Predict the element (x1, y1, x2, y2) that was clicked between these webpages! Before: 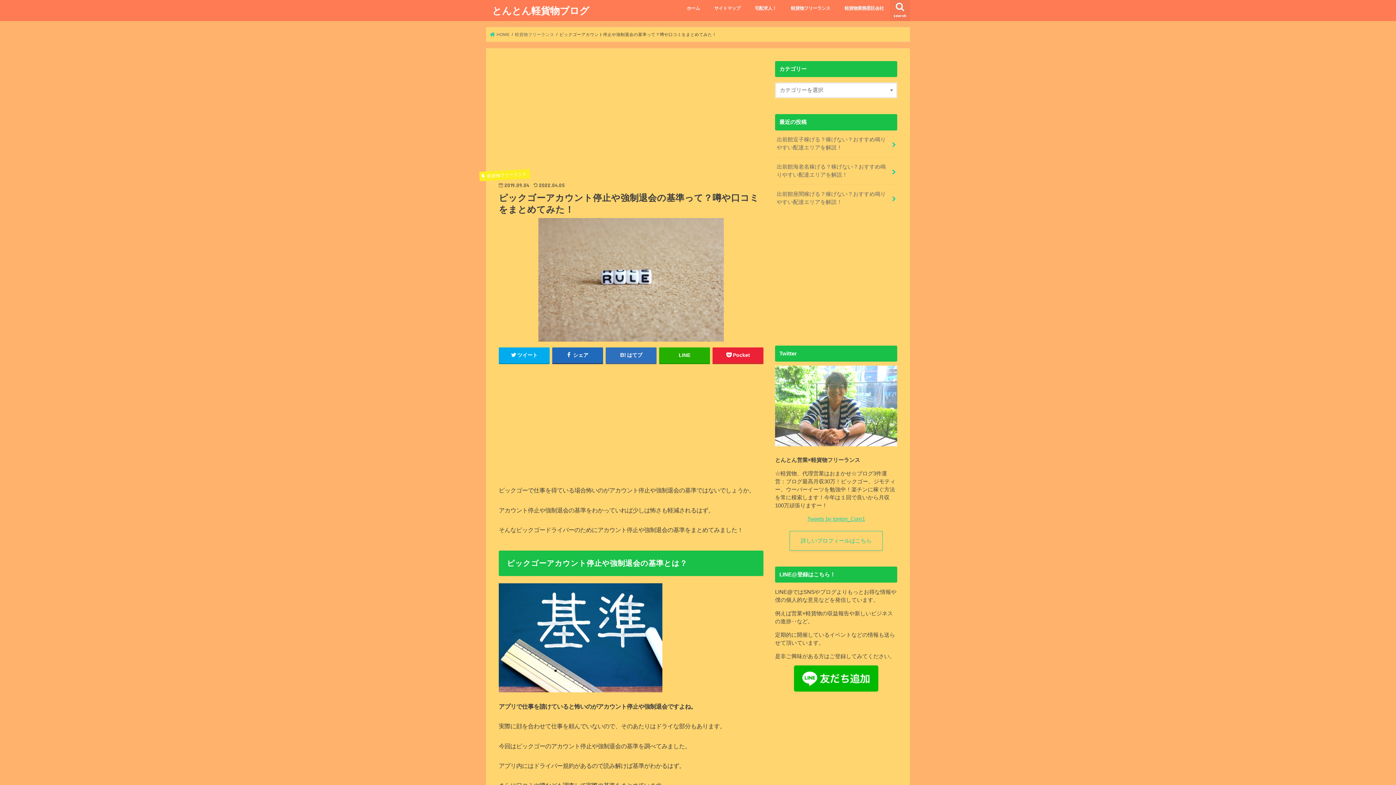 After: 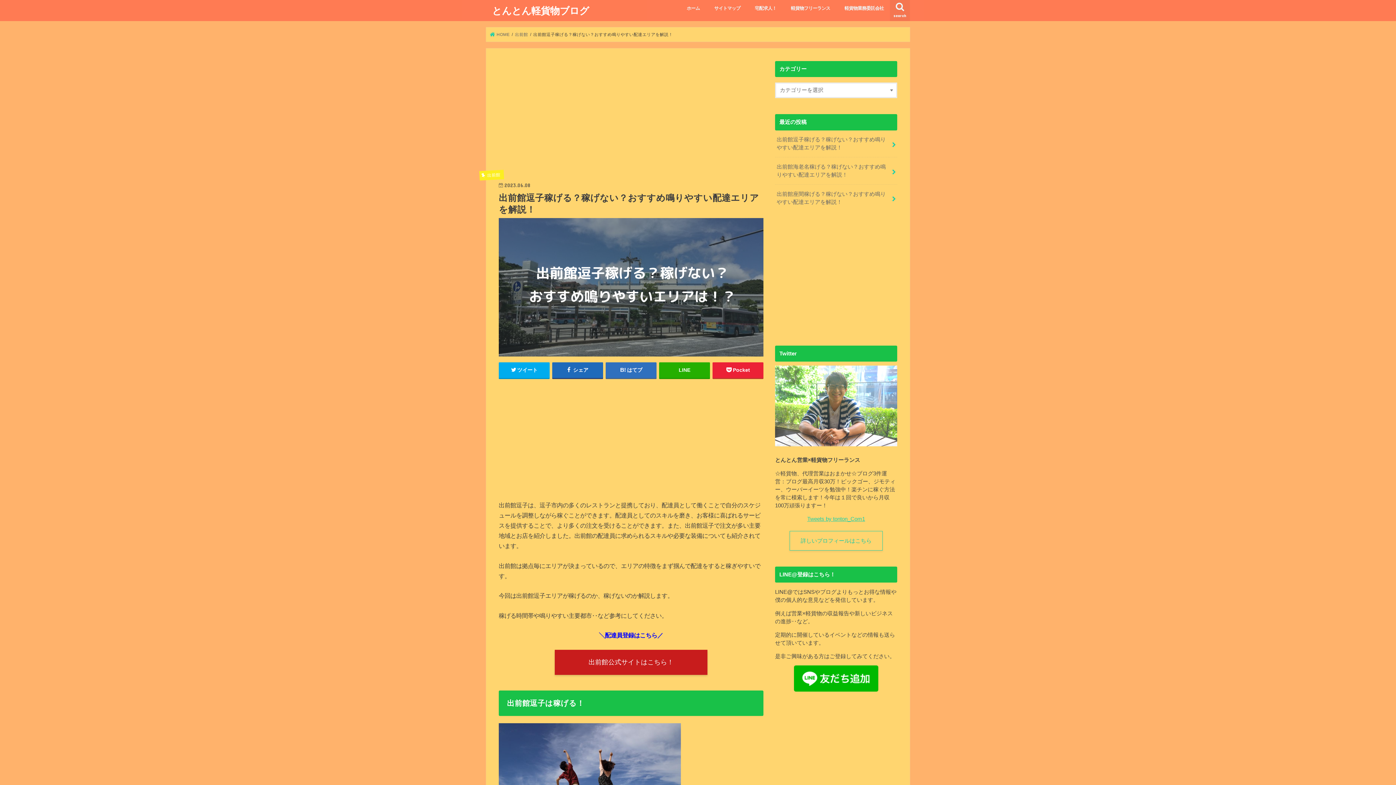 Action: bbox: (775, 130, 897, 157) label: 出前館逗子稼げる？稼げない？おすすめ鳴りやすい配達エリアを解説！